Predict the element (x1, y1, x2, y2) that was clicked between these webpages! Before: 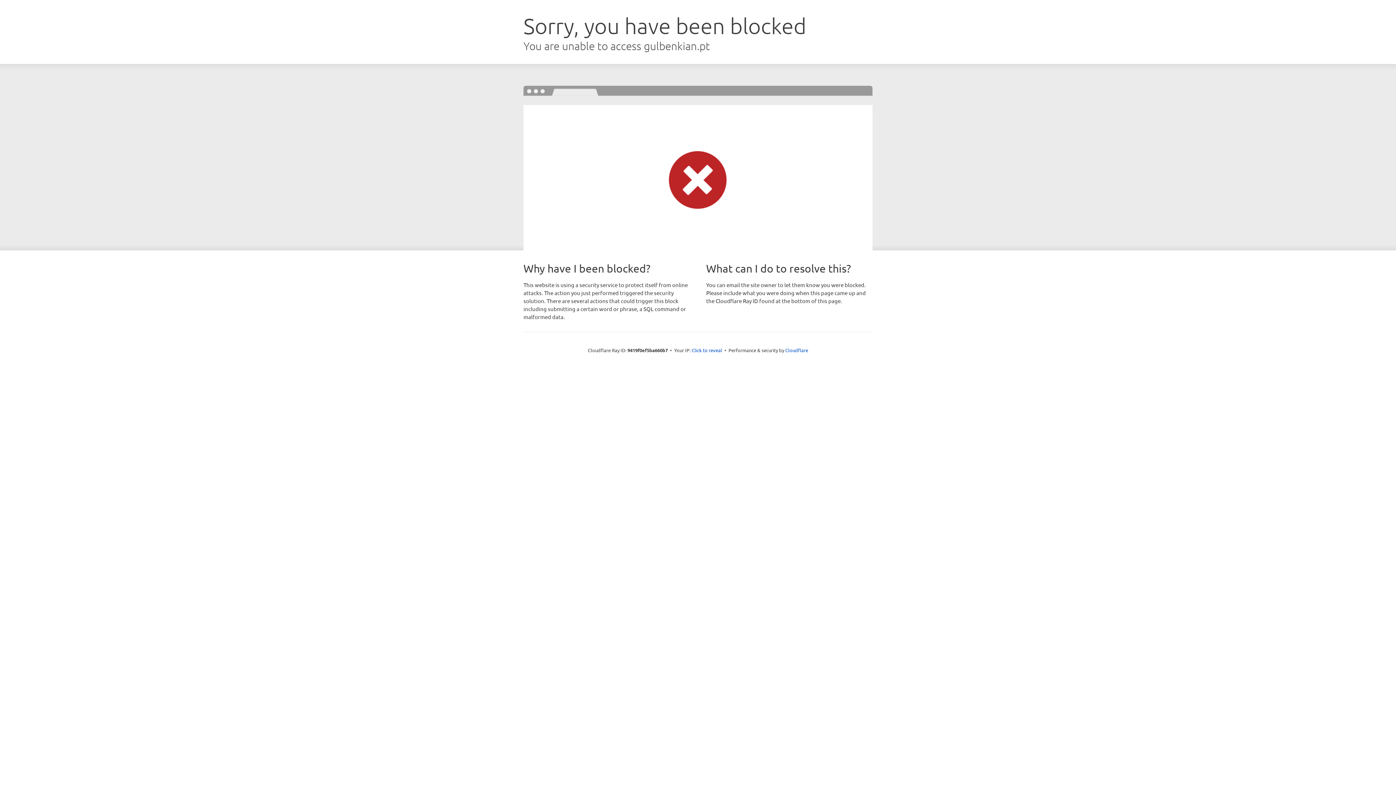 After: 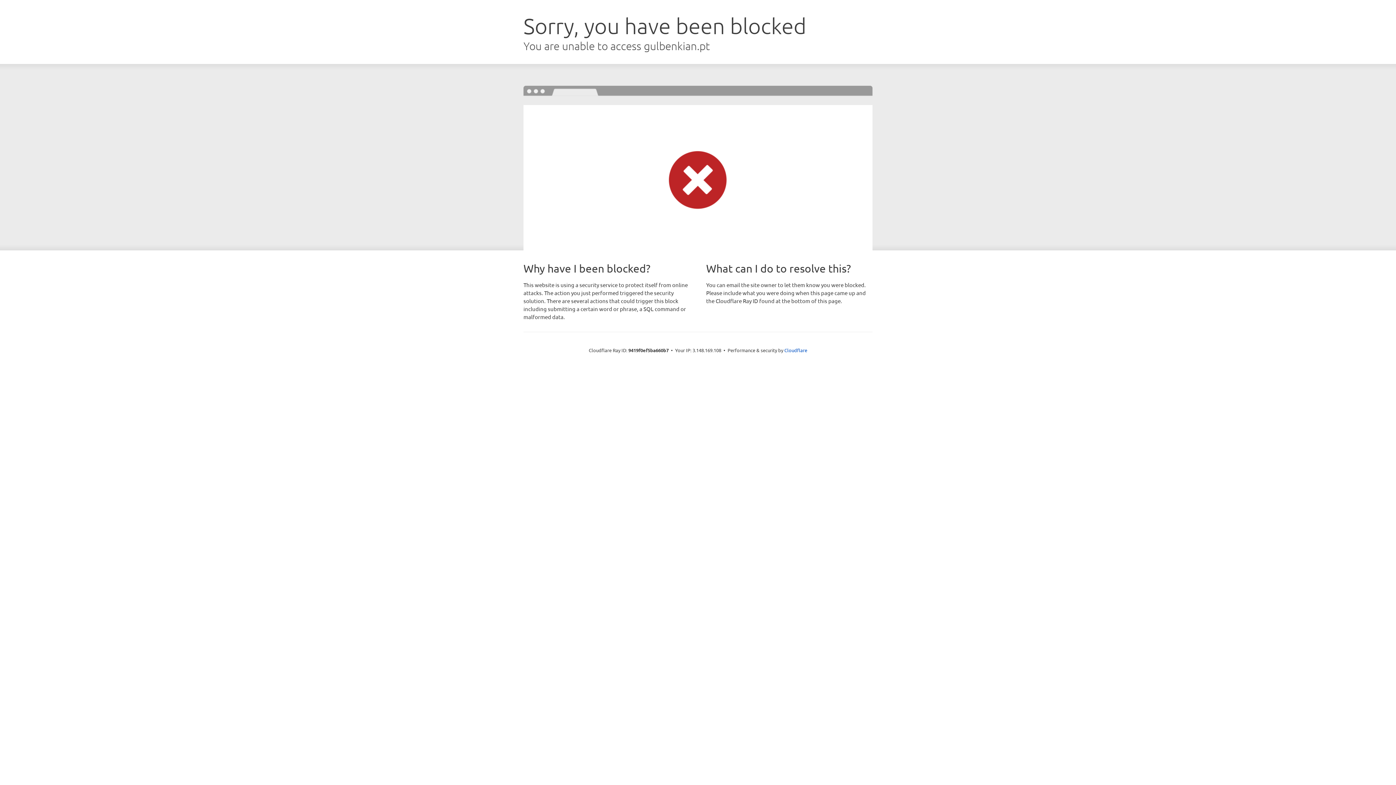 Action: label: Click to reveal bbox: (691, 346, 722, 353)